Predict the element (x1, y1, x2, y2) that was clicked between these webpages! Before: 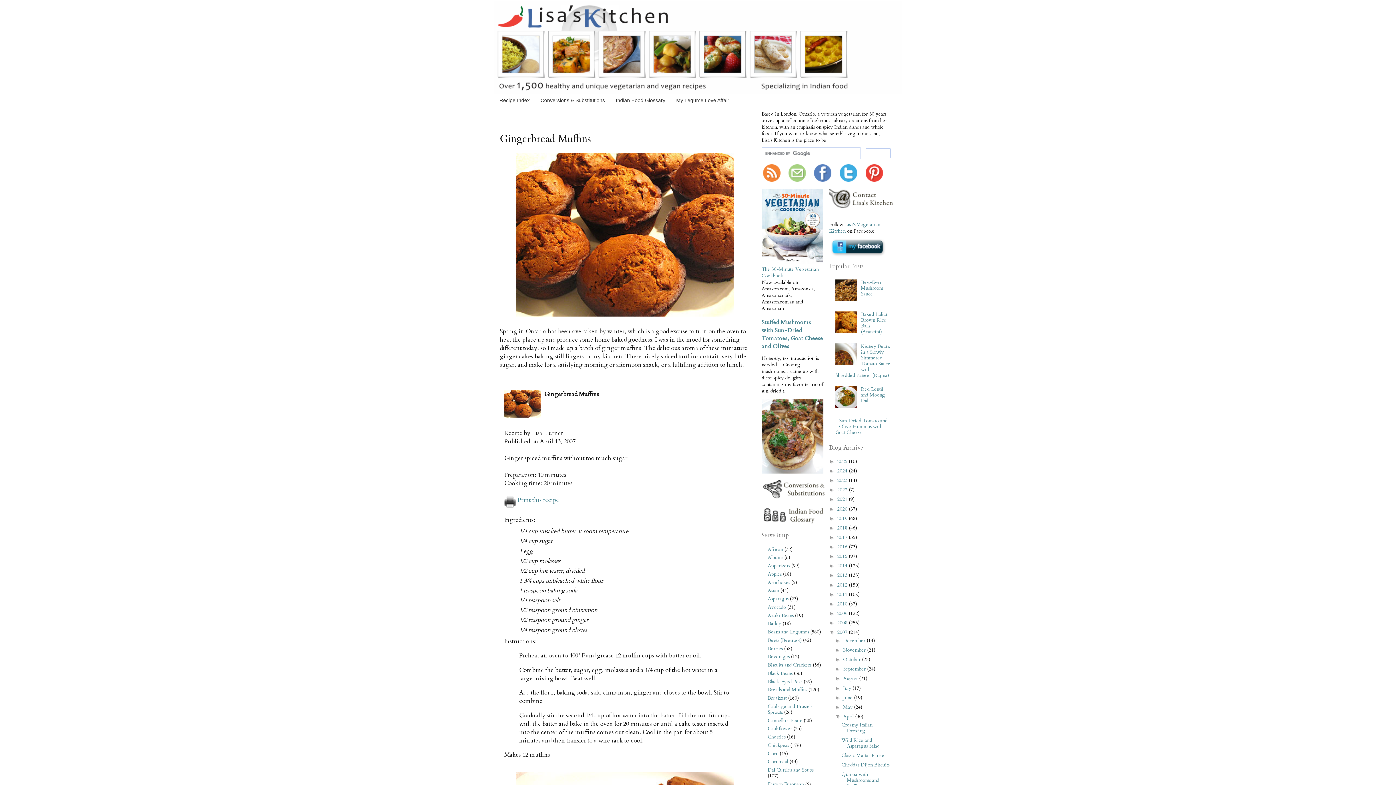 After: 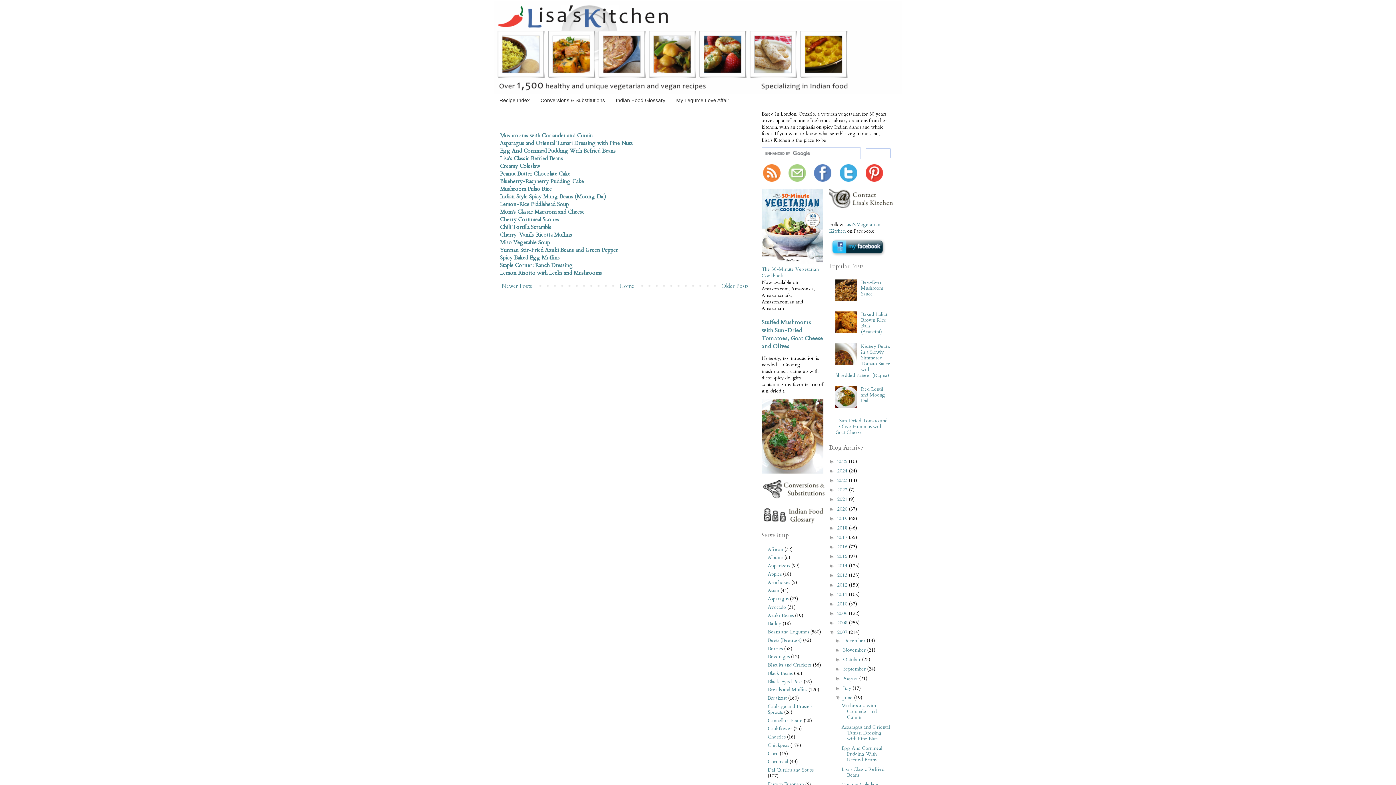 Action: bbox: (843, 694, 854, 701) label: June 